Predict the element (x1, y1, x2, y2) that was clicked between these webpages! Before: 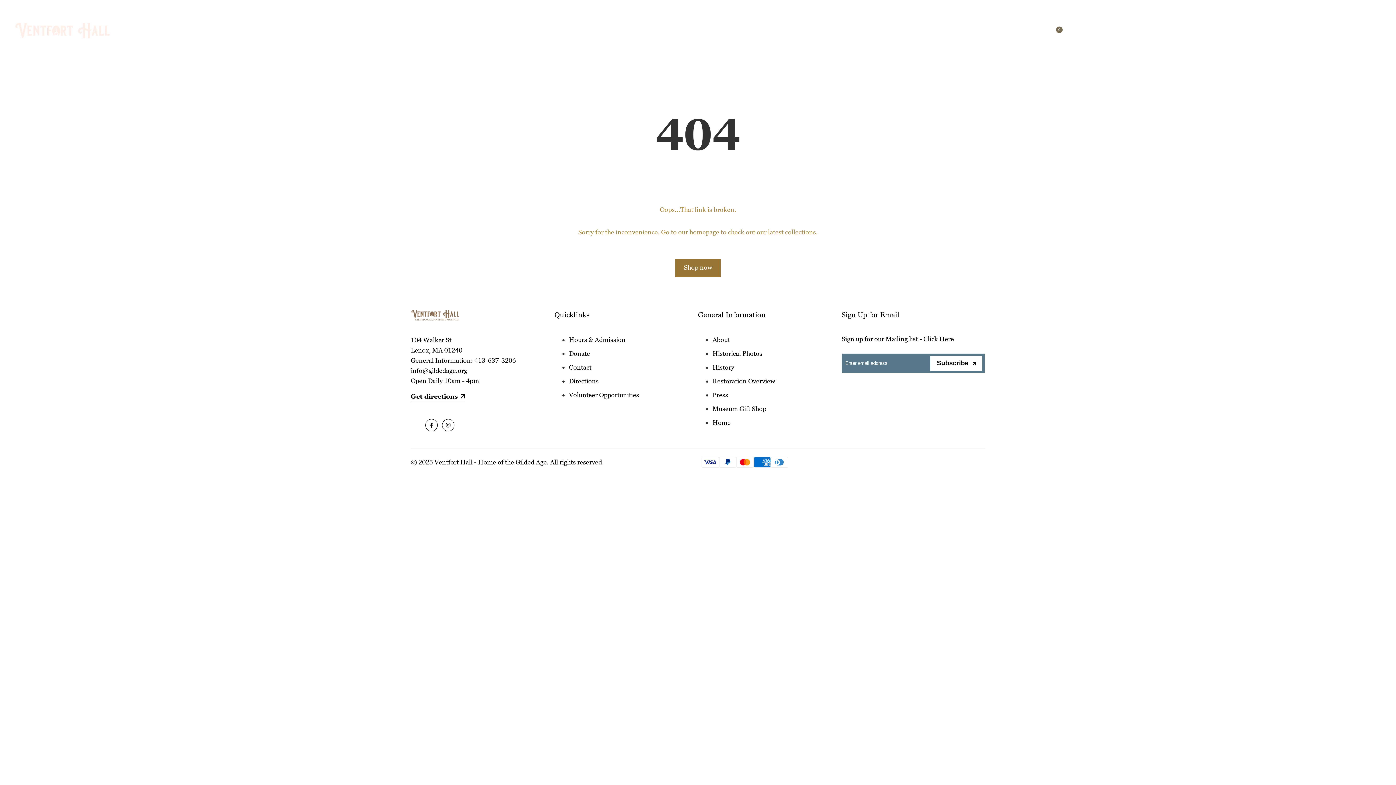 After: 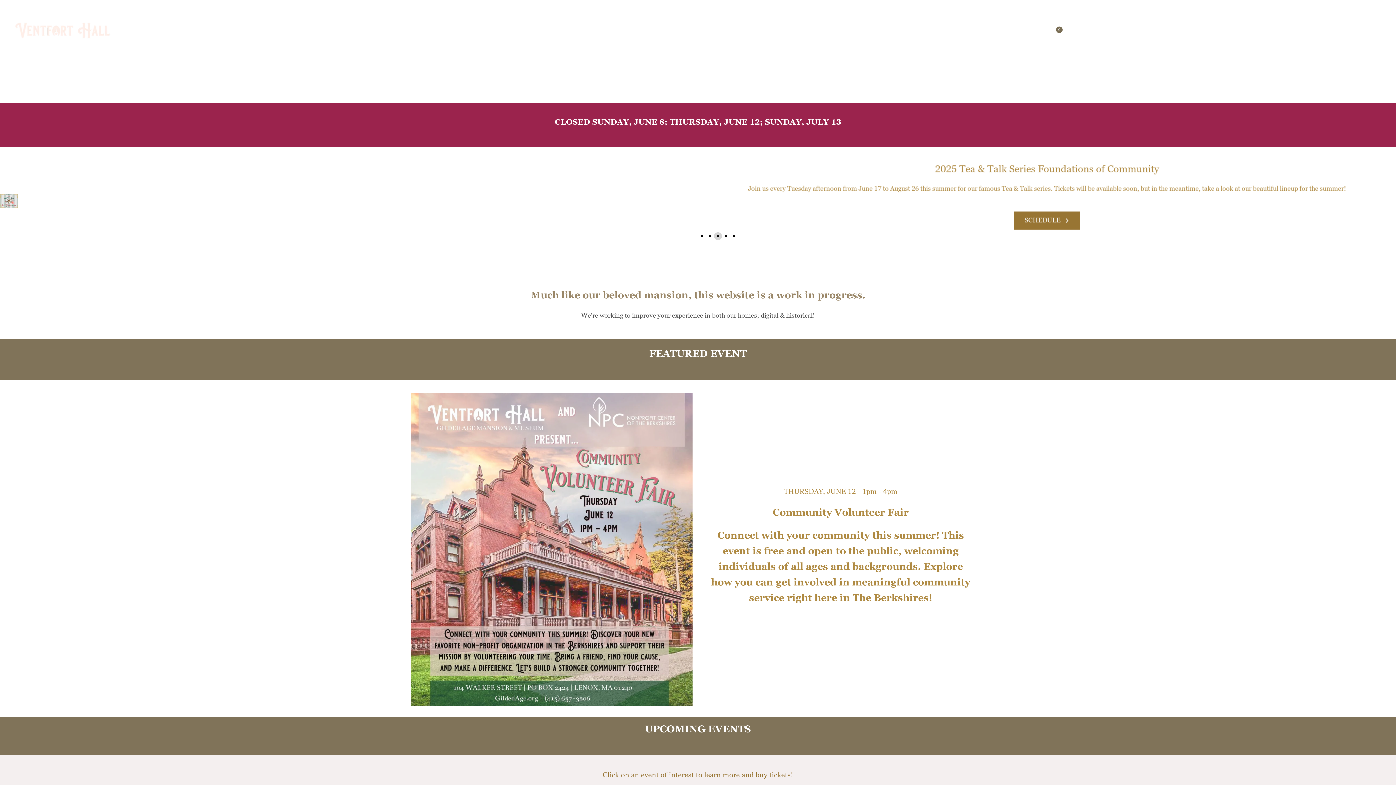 Action: label: Home bbox: (512, 27, 535, 37)